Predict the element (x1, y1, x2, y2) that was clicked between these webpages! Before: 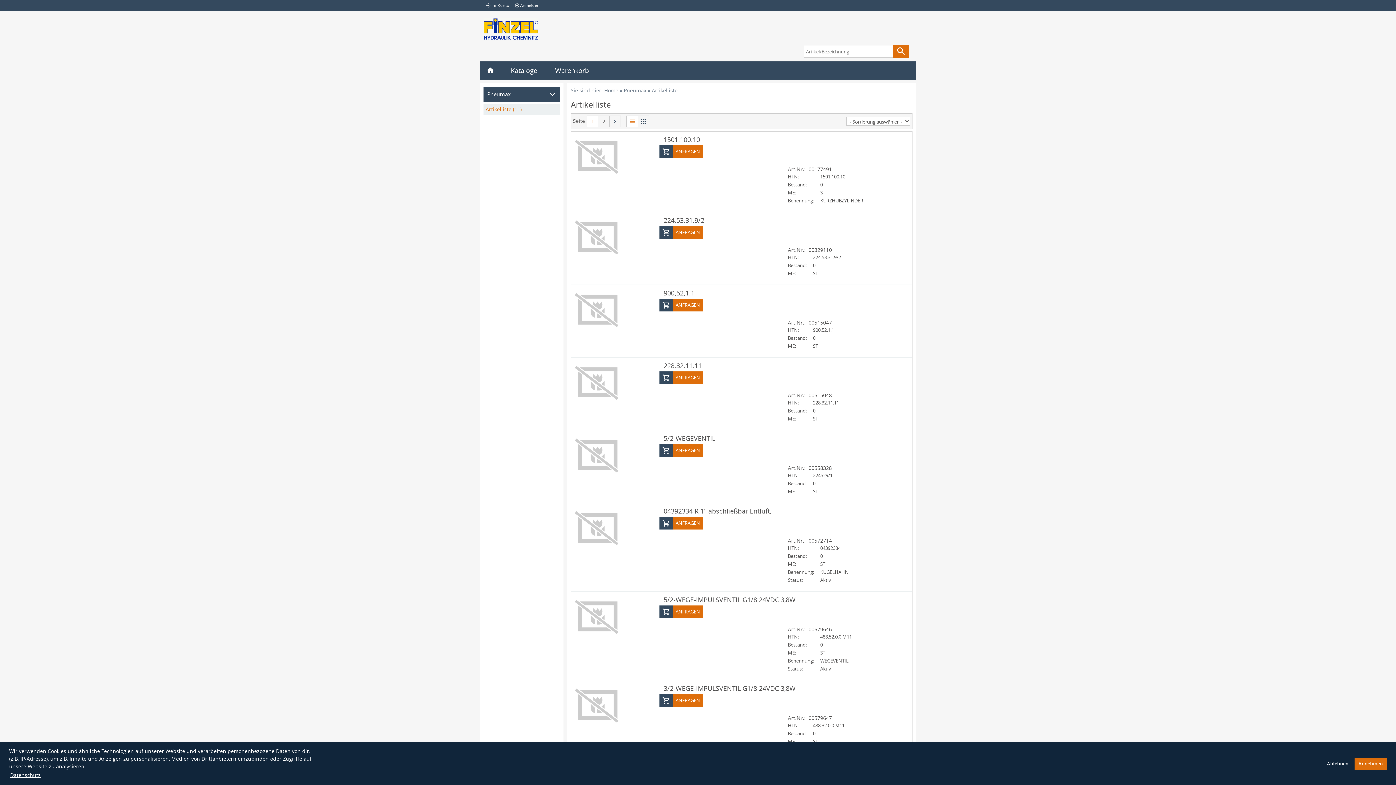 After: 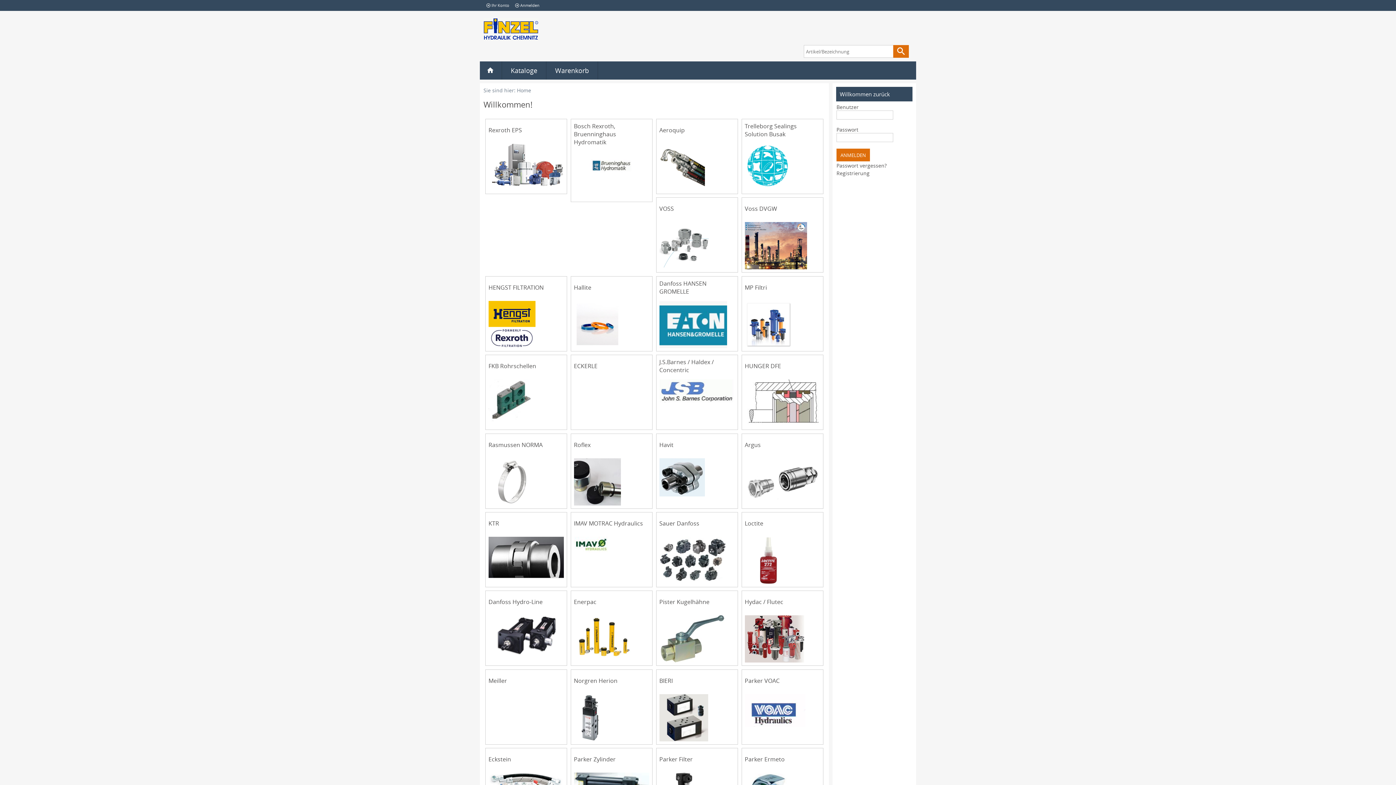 Action: label: ANFRAGEN bbox: (660, 298, 702, 311)